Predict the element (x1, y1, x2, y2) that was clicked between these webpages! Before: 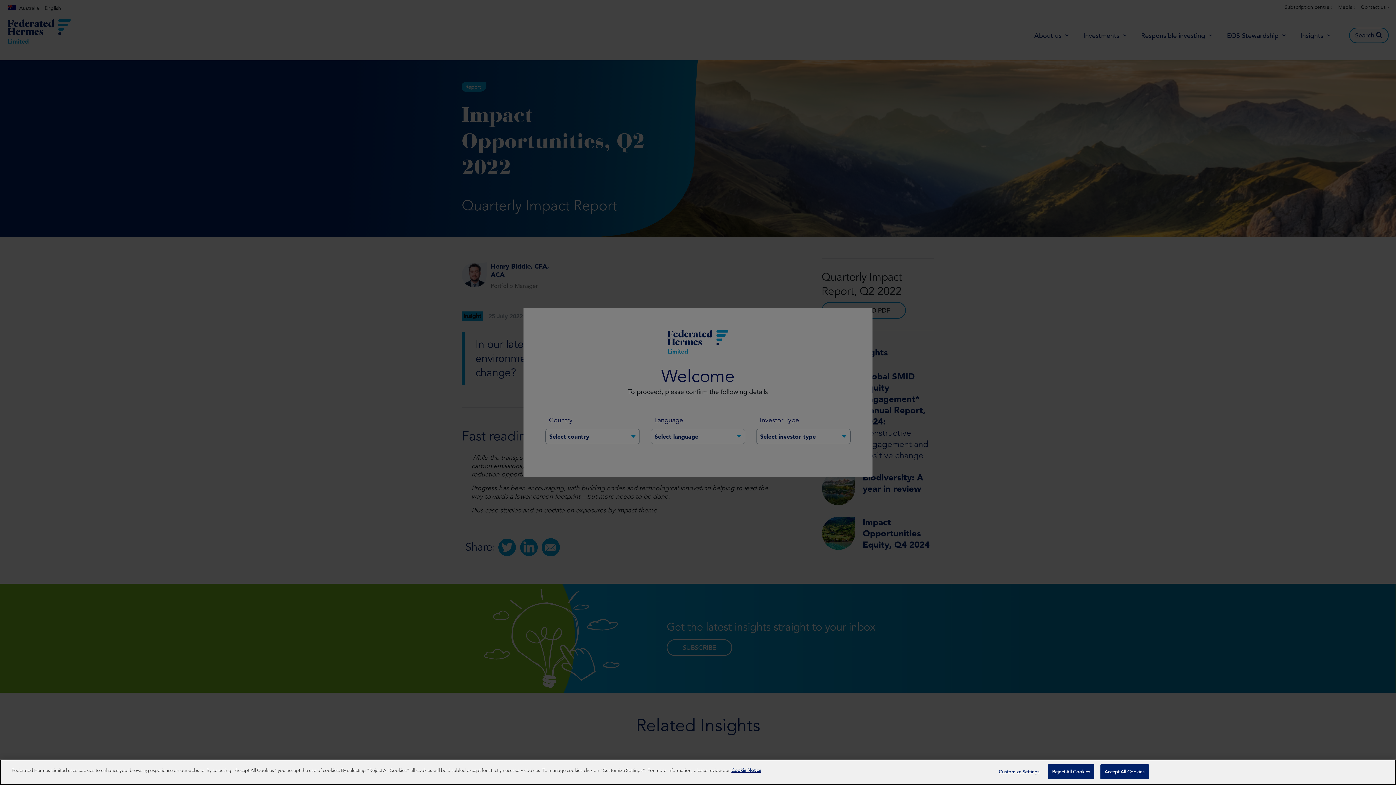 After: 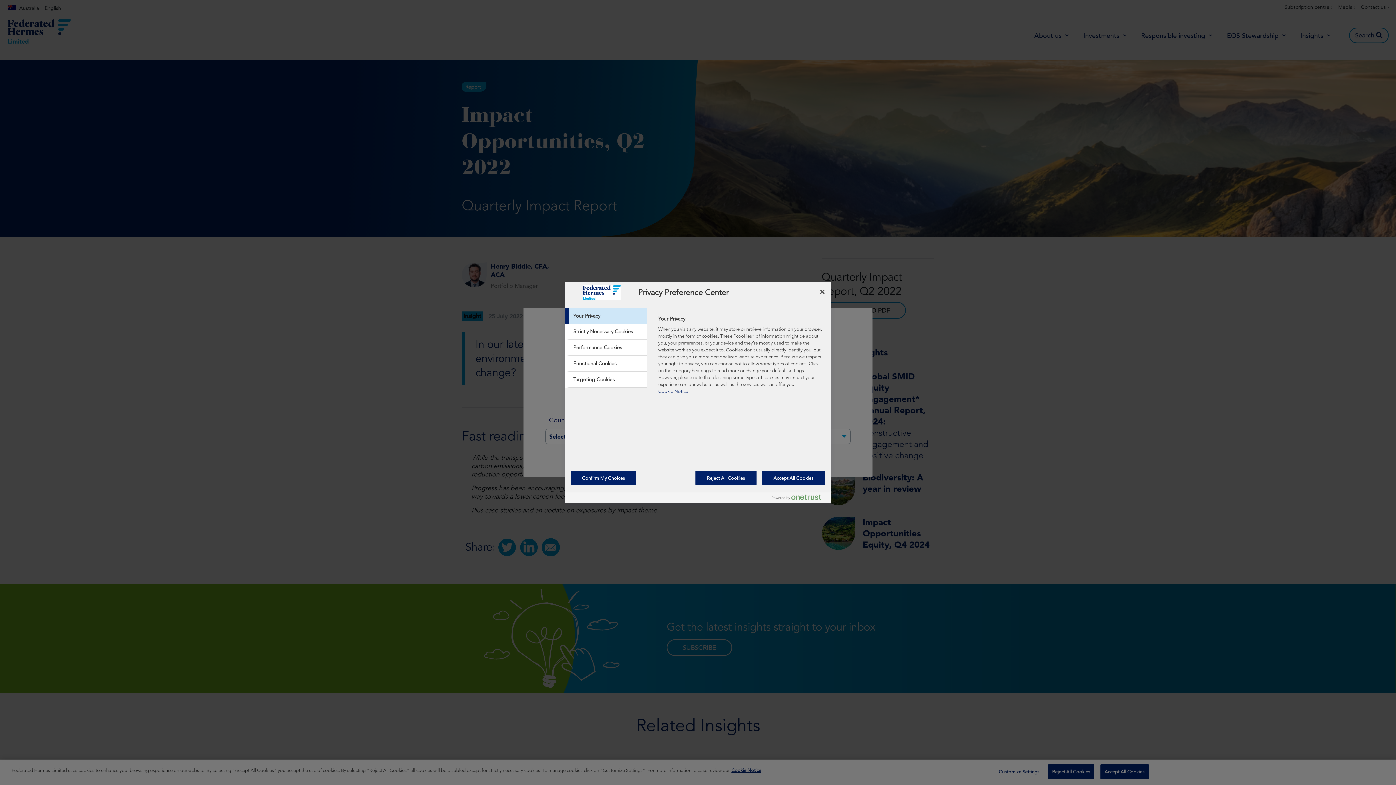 Action: bbox: (996, 765, 1042, 779) label: Customize Settings